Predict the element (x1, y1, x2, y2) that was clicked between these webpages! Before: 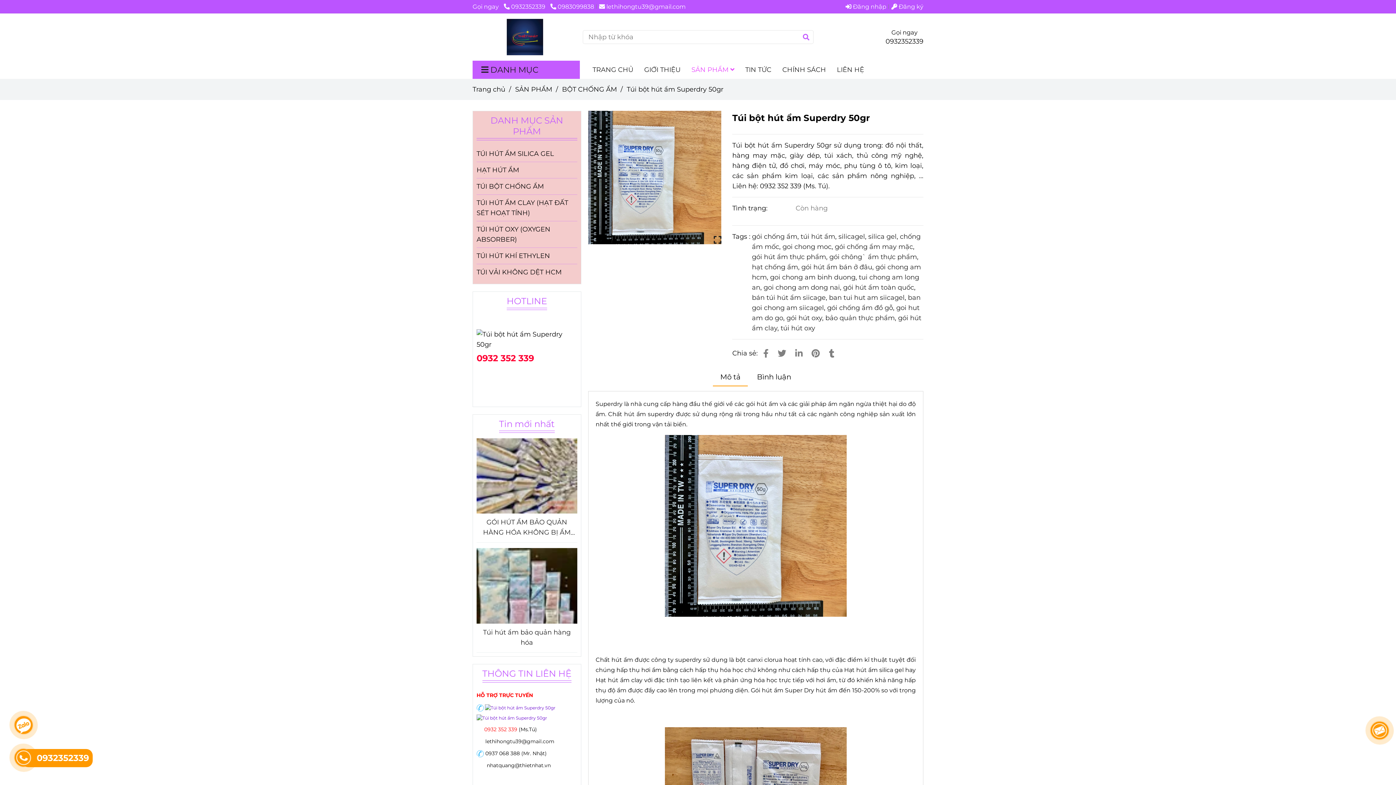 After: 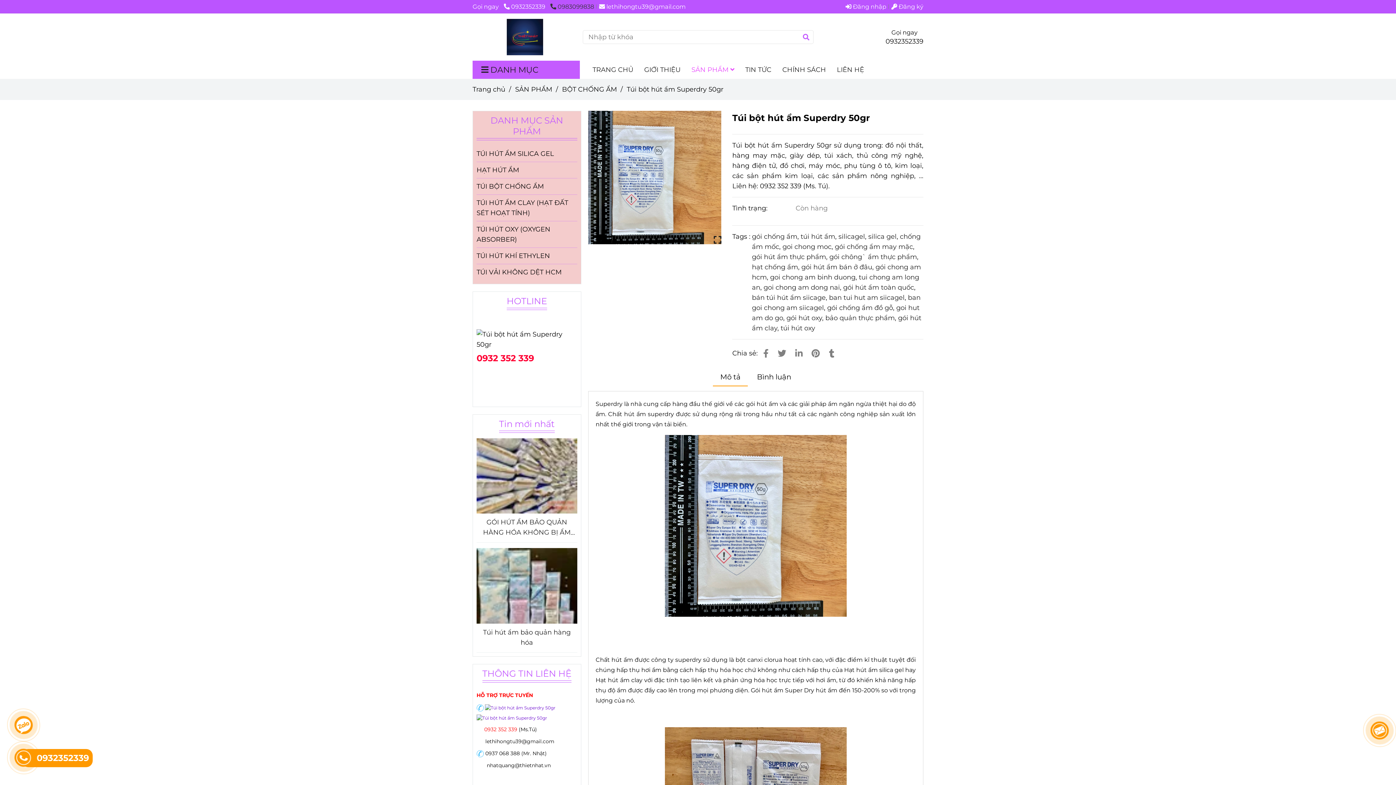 Action: bbox: (550, 2, 597, 10) label: Túi bột hút ẩm Superdry 50gr